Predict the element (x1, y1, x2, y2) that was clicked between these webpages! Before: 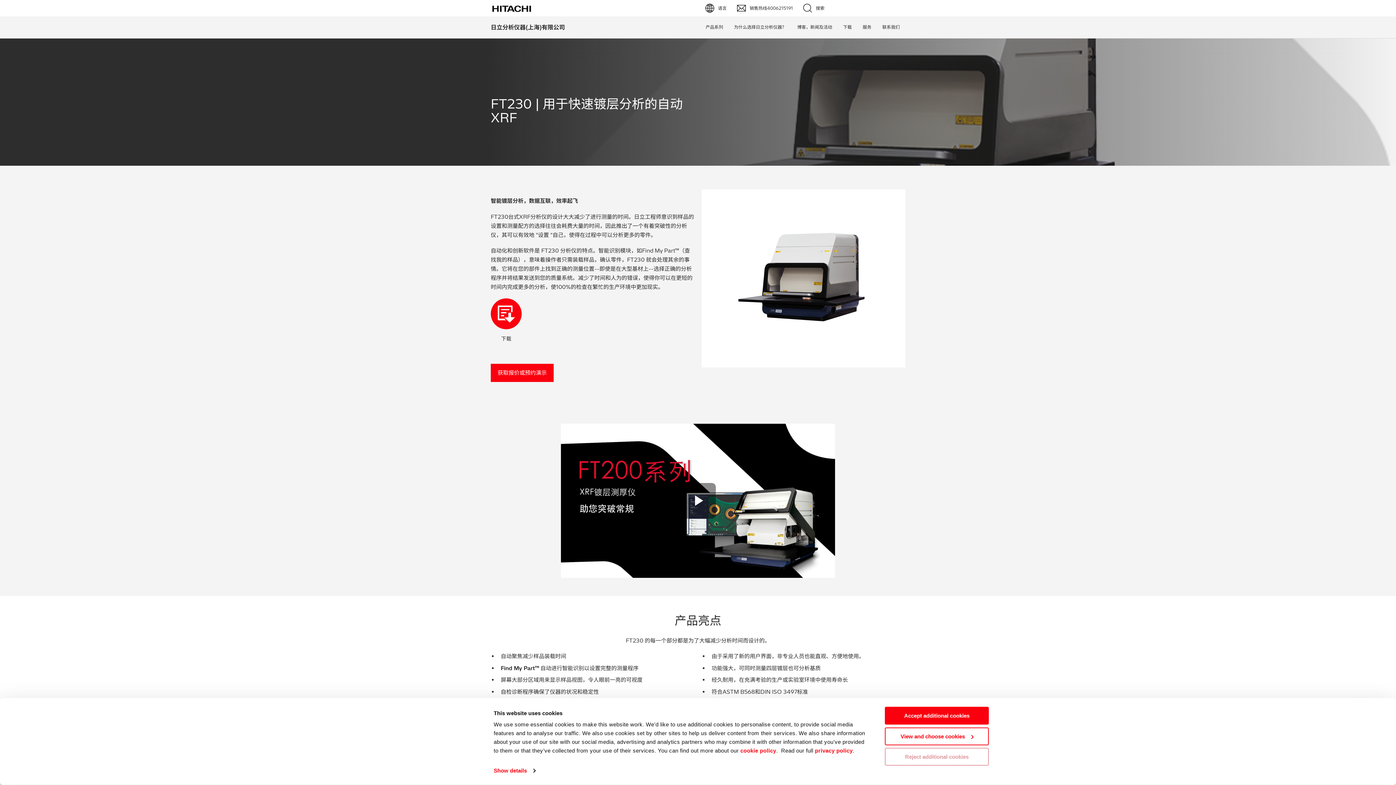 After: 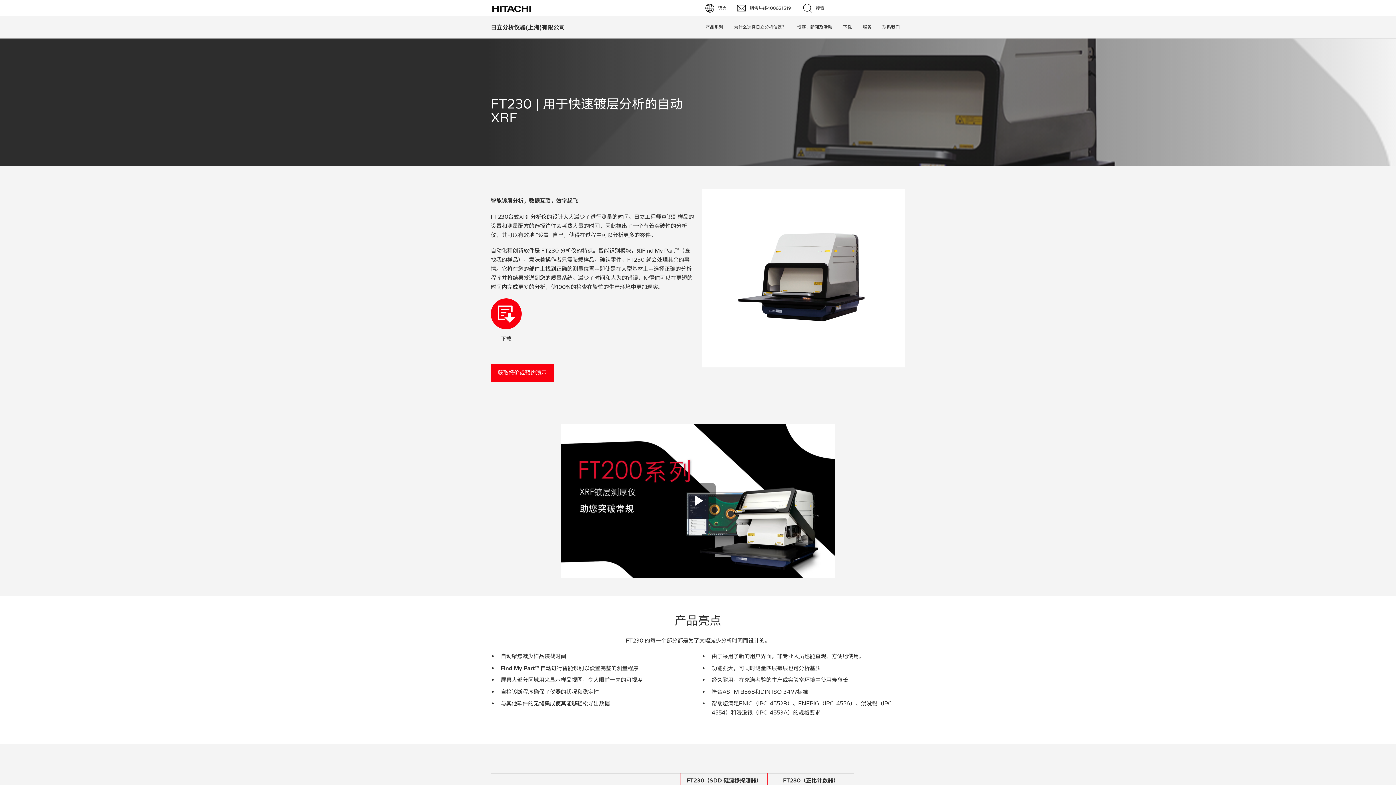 Action: bbox: (885, 707, 989, 725) label: Accept additional cookies